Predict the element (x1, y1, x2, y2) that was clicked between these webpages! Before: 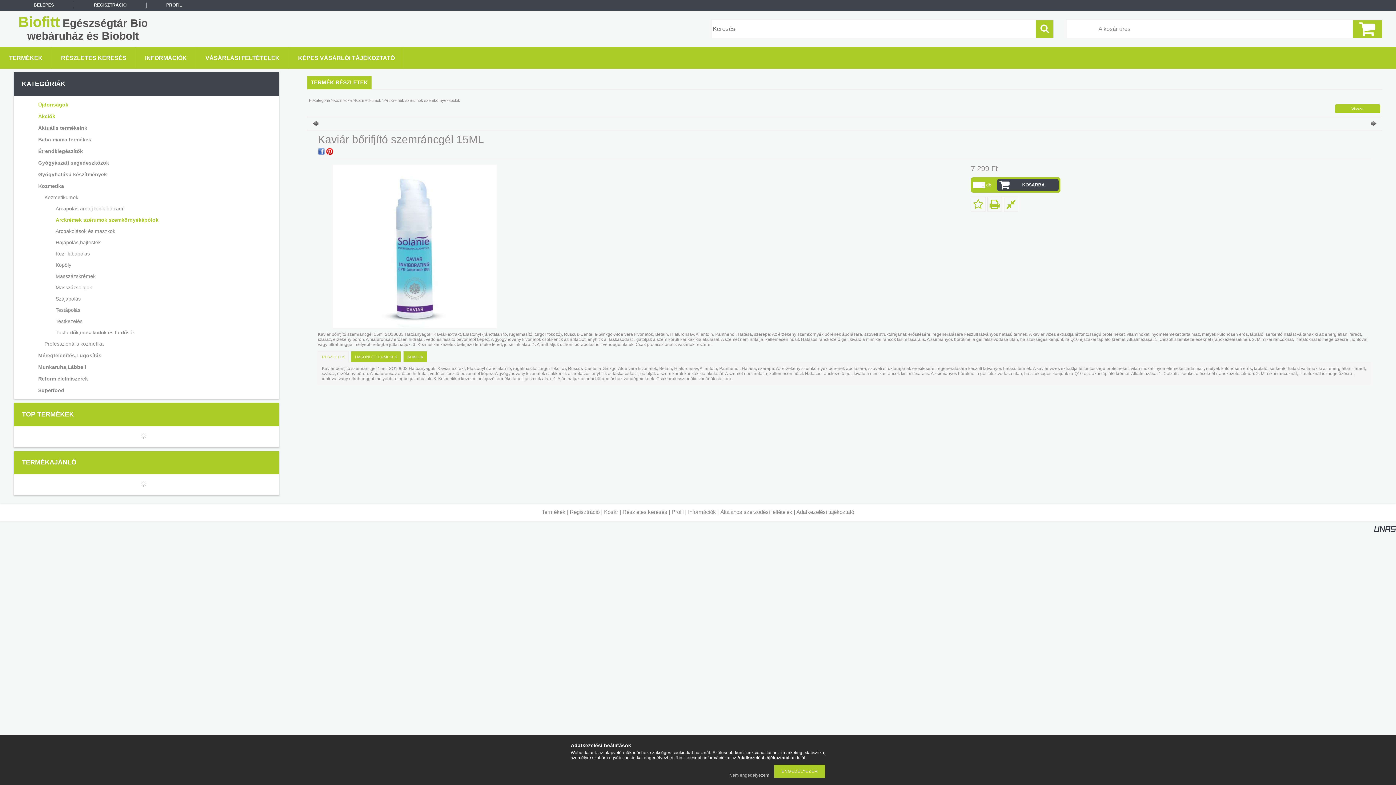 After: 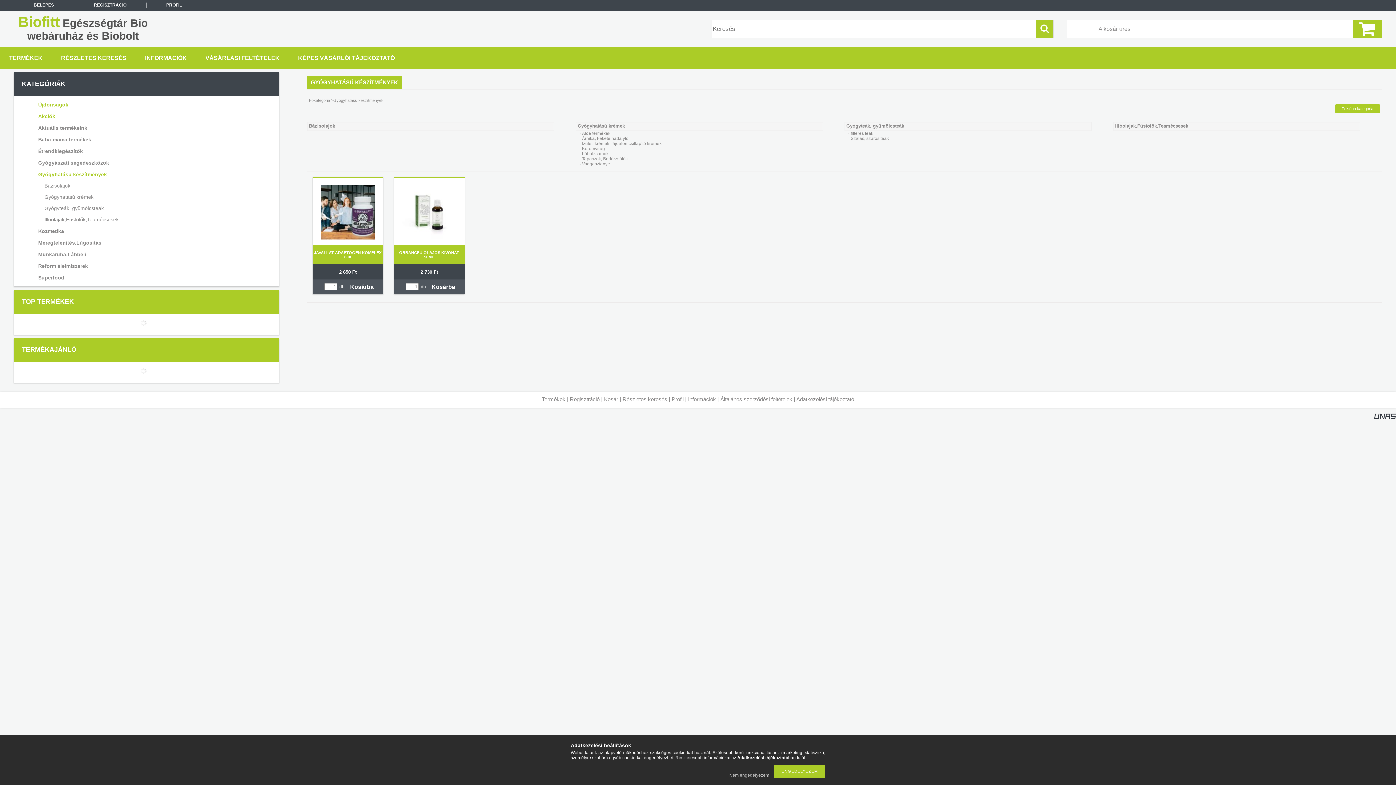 Action: bbox: (23, 169, 266, 179) label: Gyógyhatású készítmények